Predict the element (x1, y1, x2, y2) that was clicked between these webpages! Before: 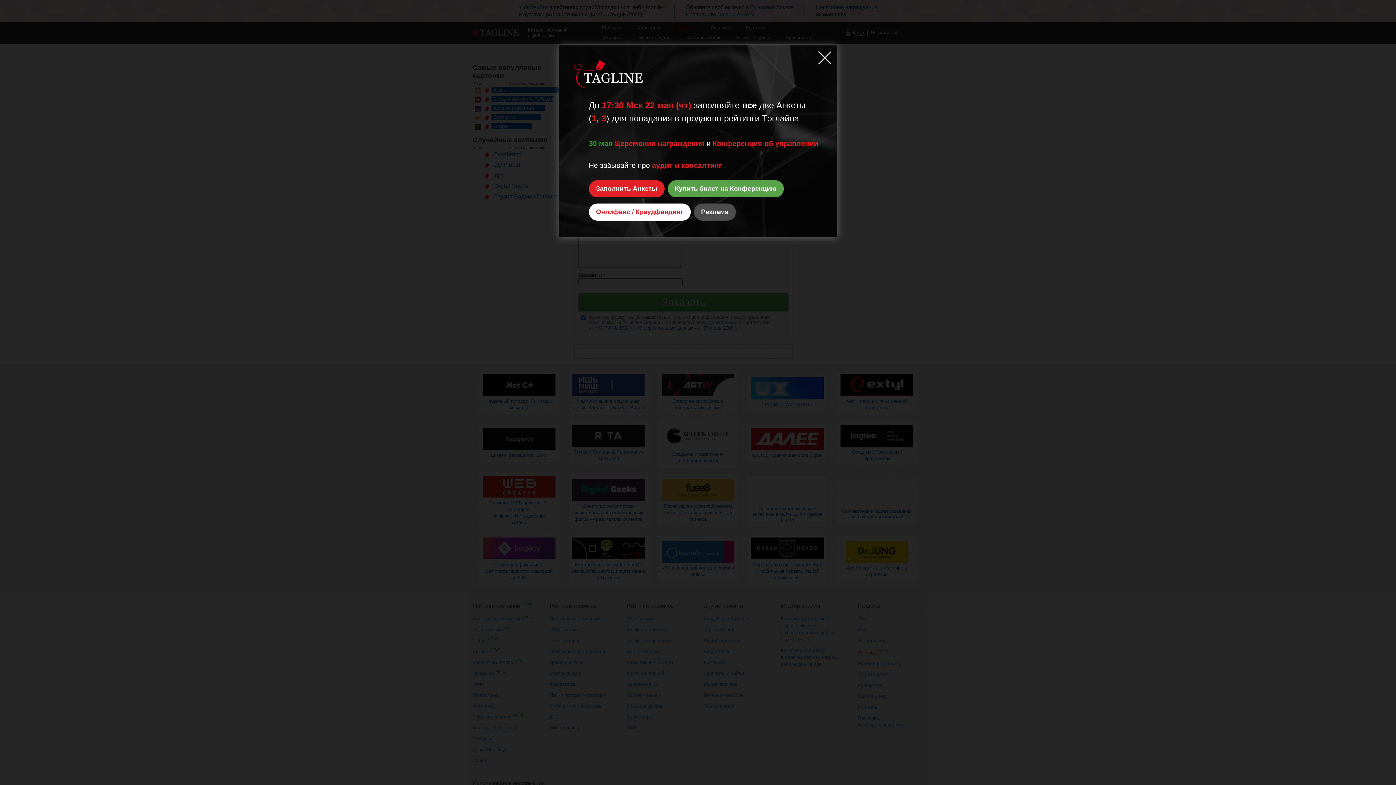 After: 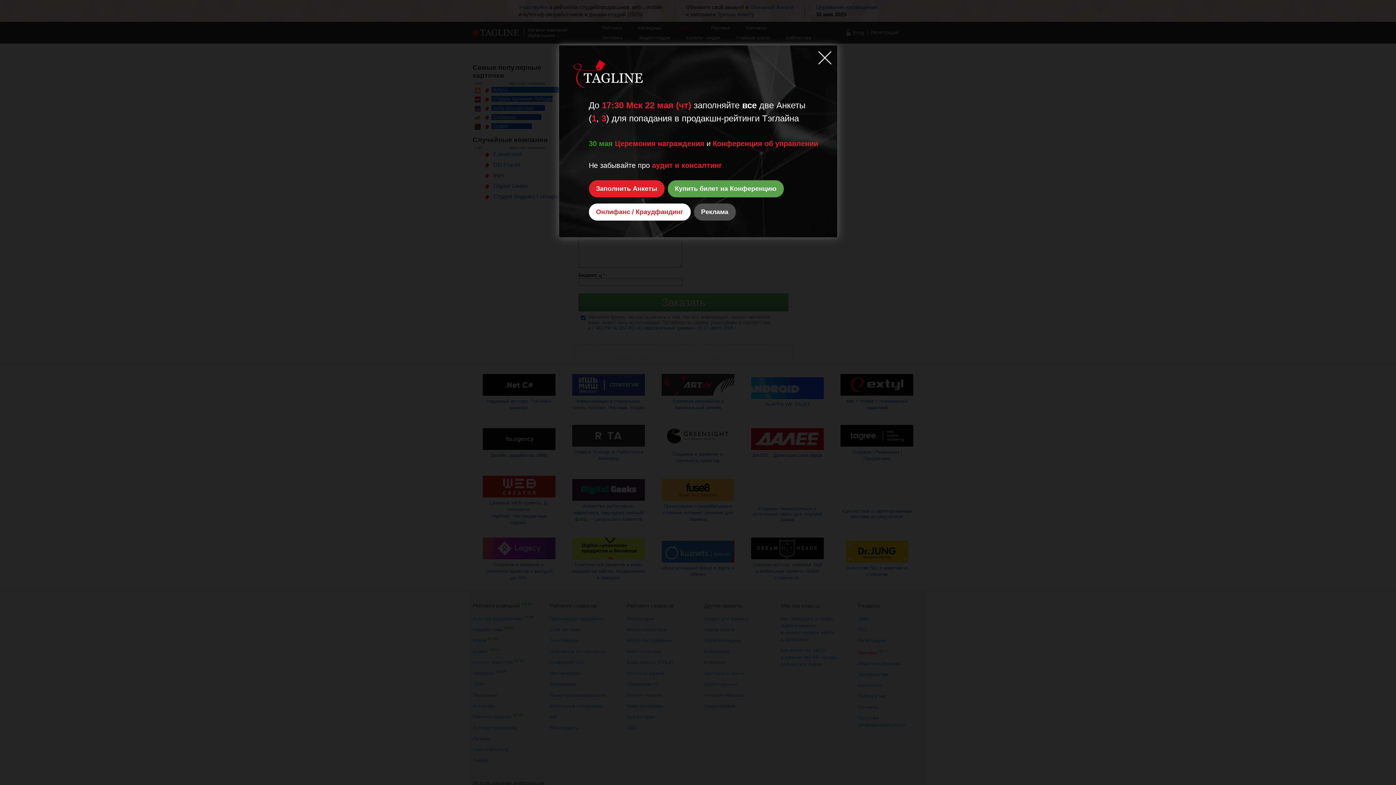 Action: bbox: (588, 180, 664, 197) label: Заполнить Анкеты